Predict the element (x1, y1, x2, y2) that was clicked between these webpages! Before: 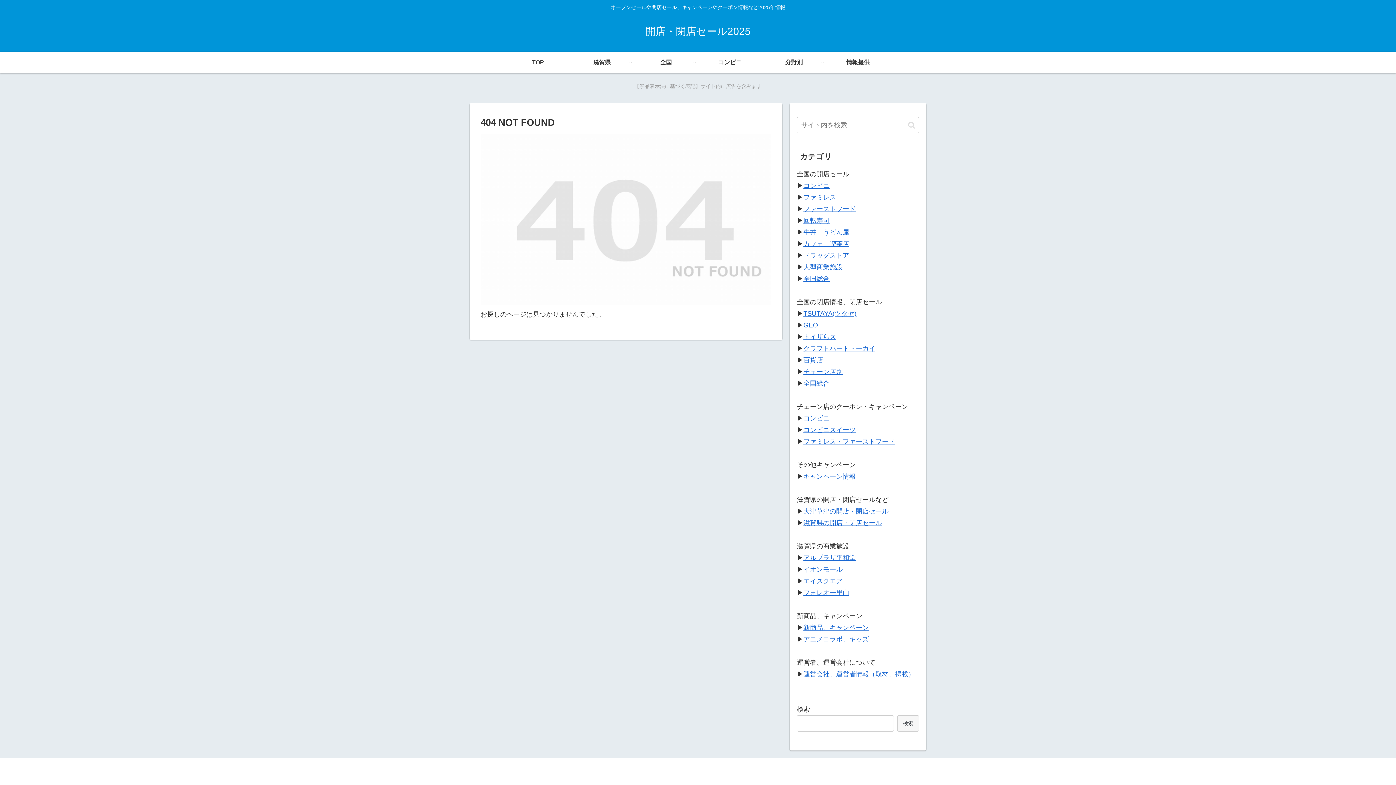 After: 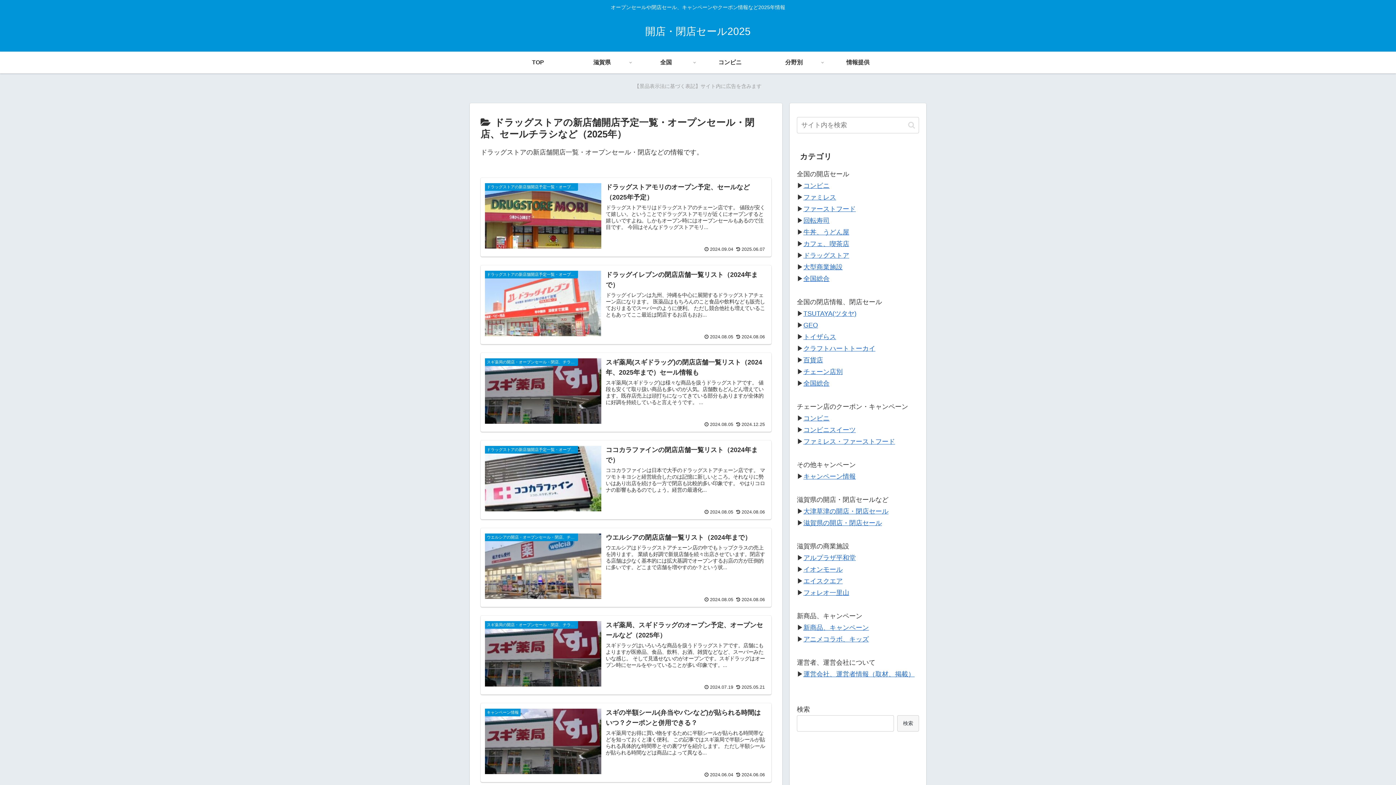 Action: label: ドラッグストア bbox: (803, 252, 849, 259)